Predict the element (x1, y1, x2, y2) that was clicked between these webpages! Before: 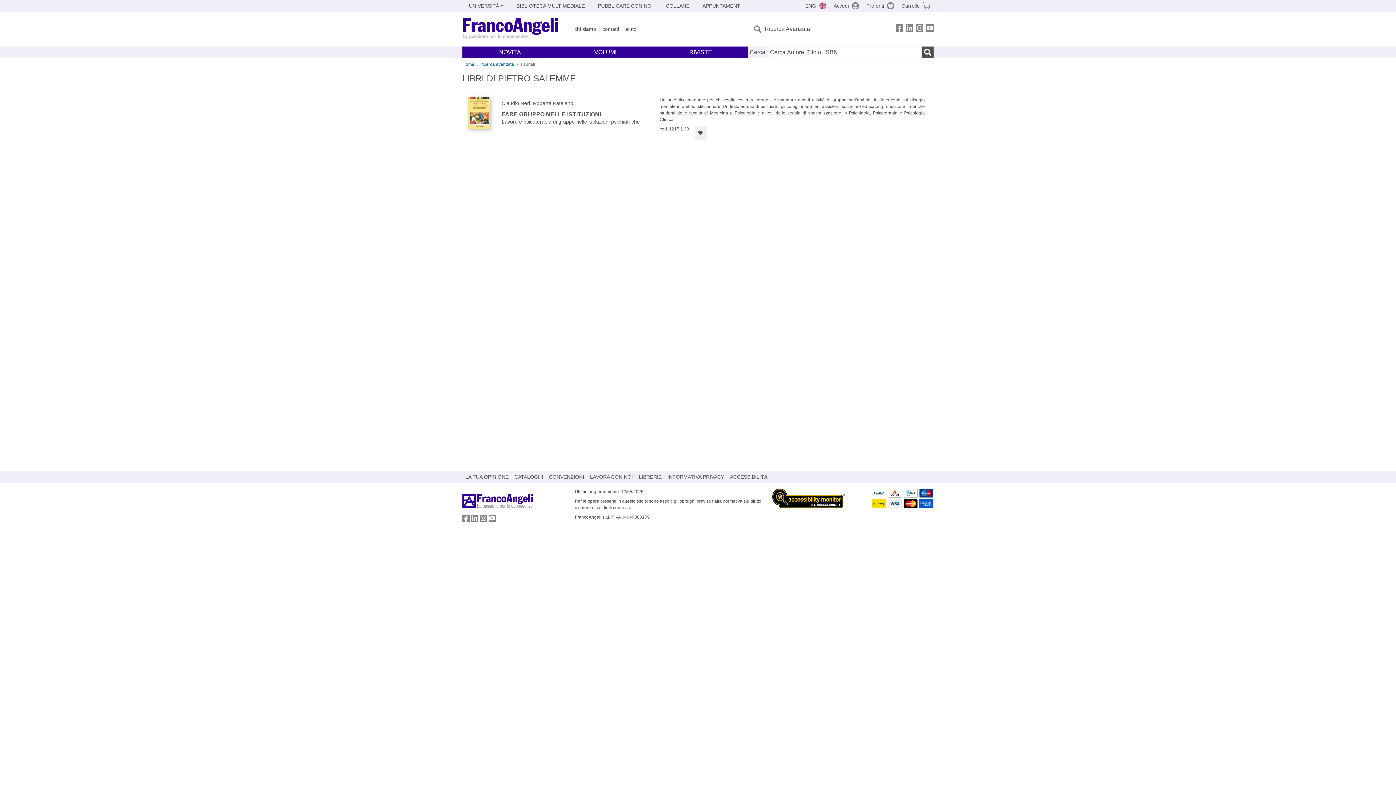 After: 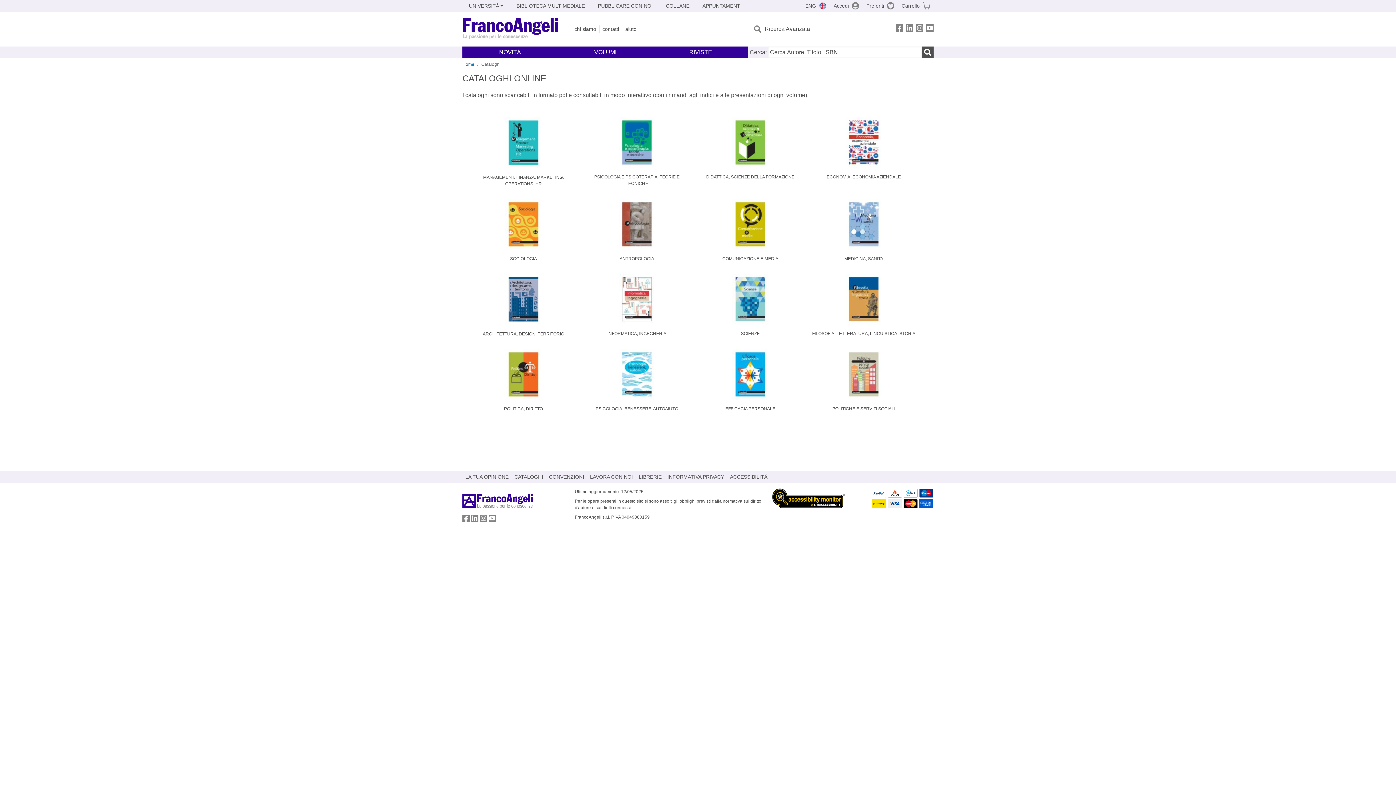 Action: label: CATALOGHI bbox: (511, 471, 546, 482)